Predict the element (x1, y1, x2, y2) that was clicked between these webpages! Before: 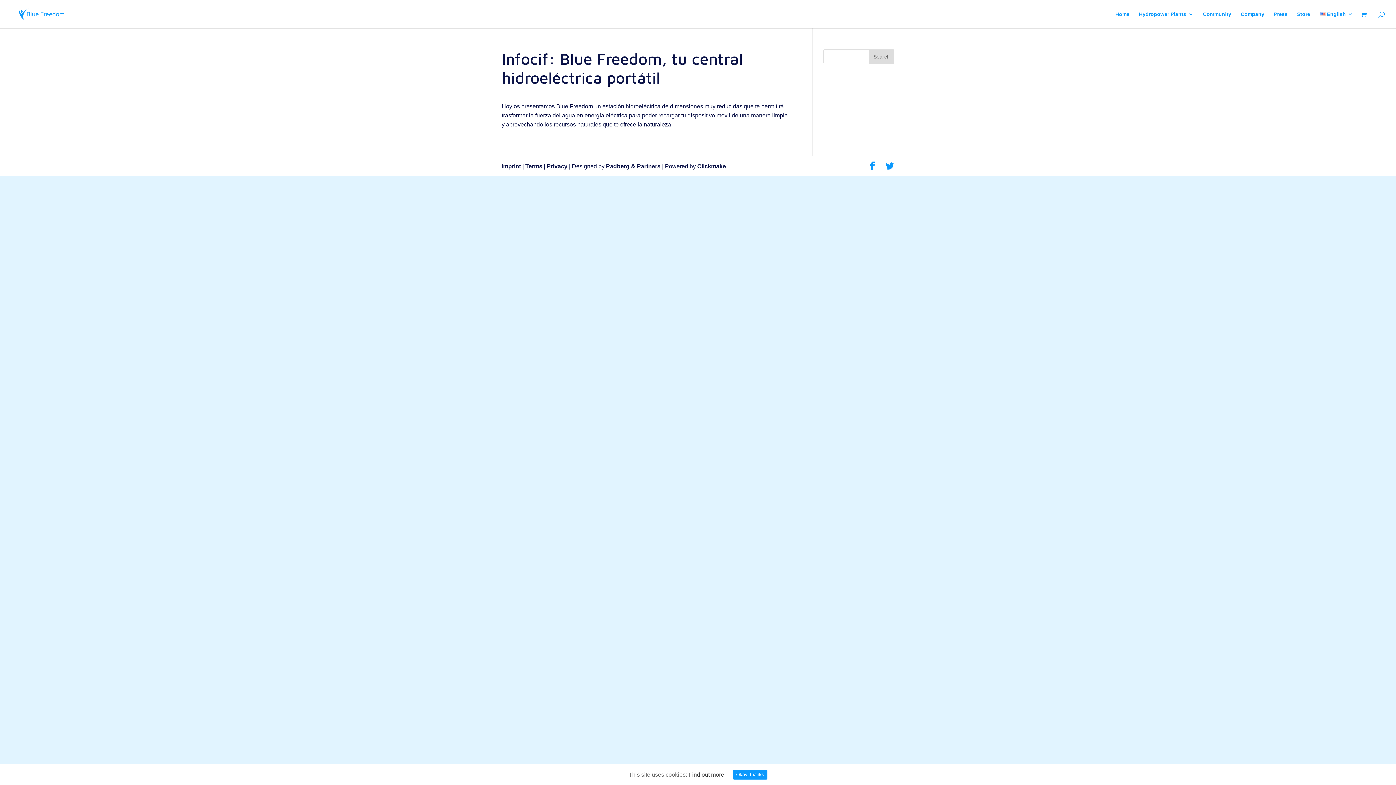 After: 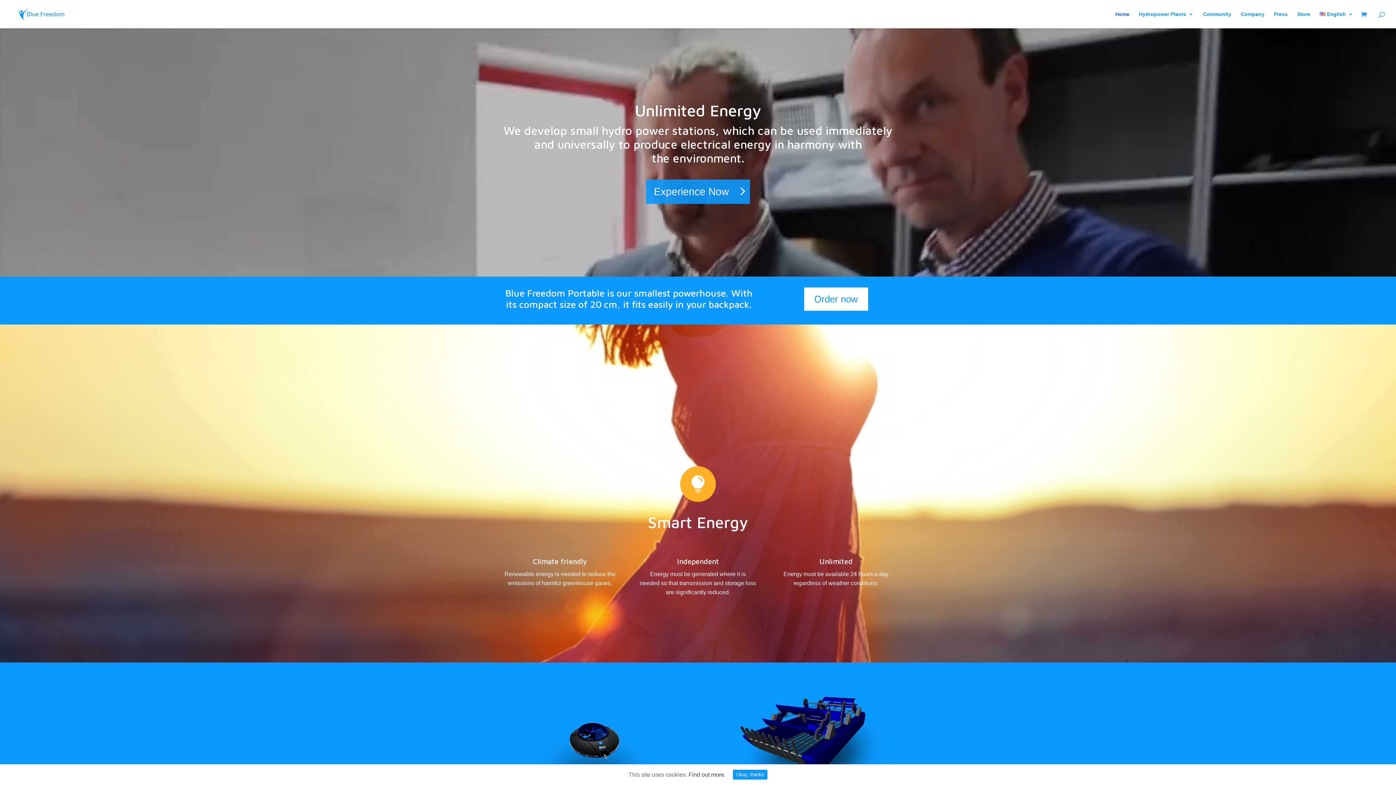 Action: bbox: (12, 10, 71, 16)